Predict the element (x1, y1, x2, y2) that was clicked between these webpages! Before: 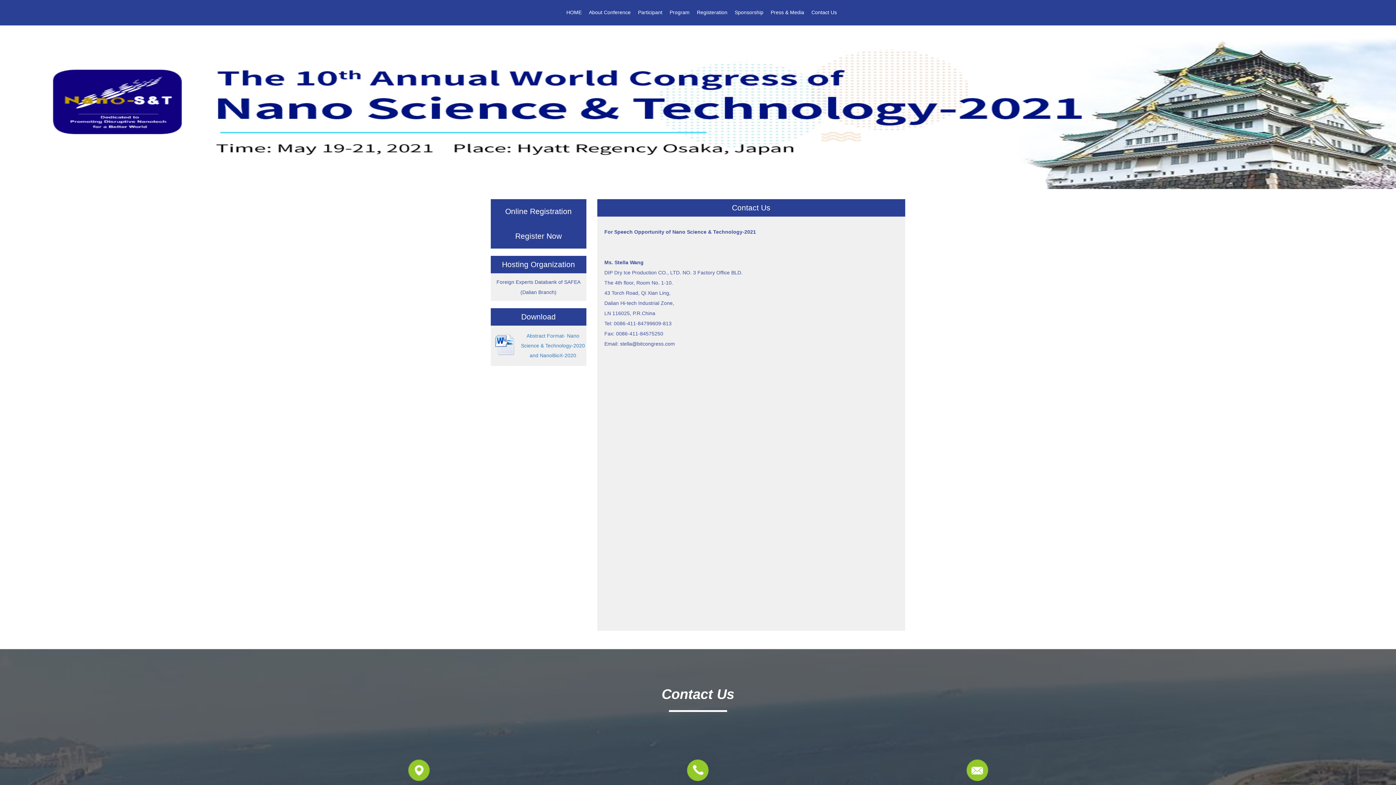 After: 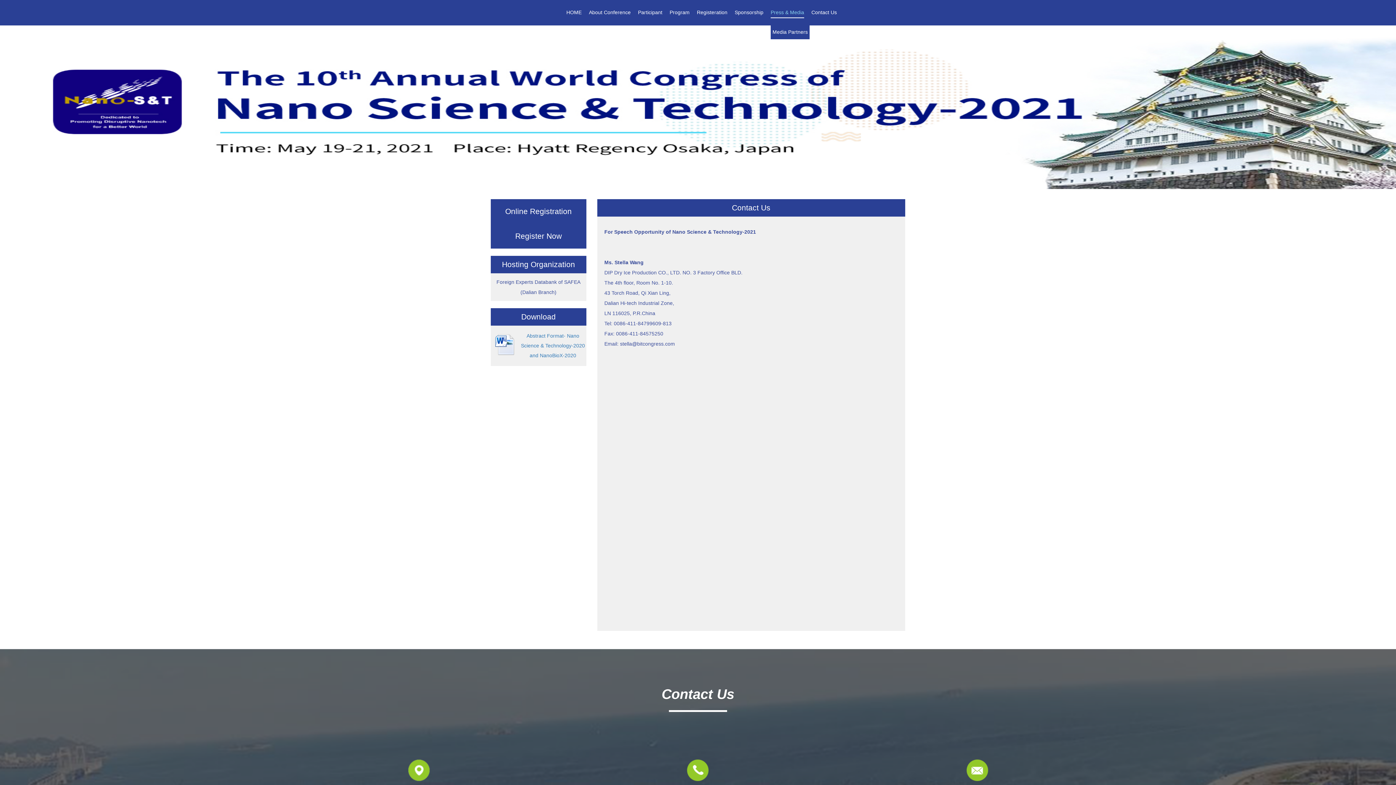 Action: label: Press & Media bbox: (770, 7, 804, 17)